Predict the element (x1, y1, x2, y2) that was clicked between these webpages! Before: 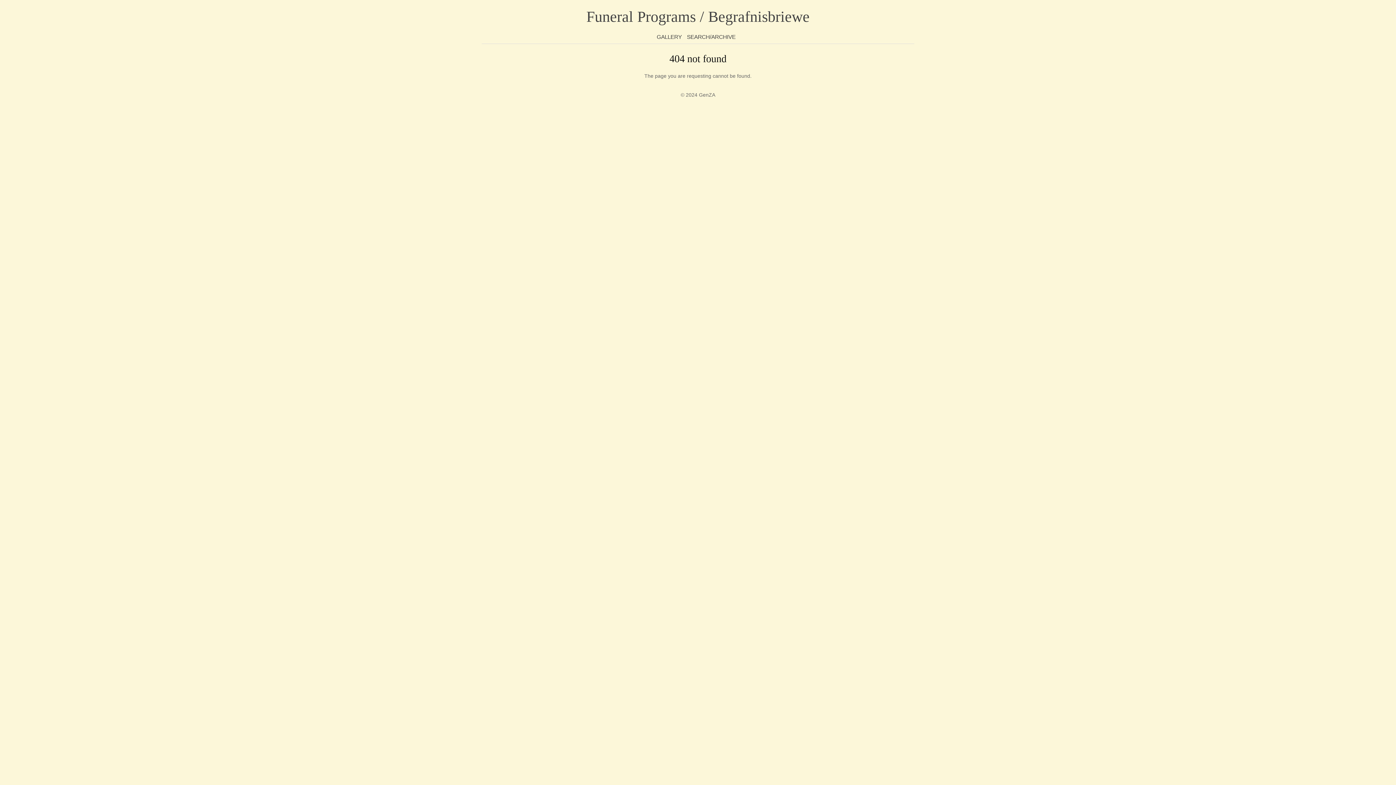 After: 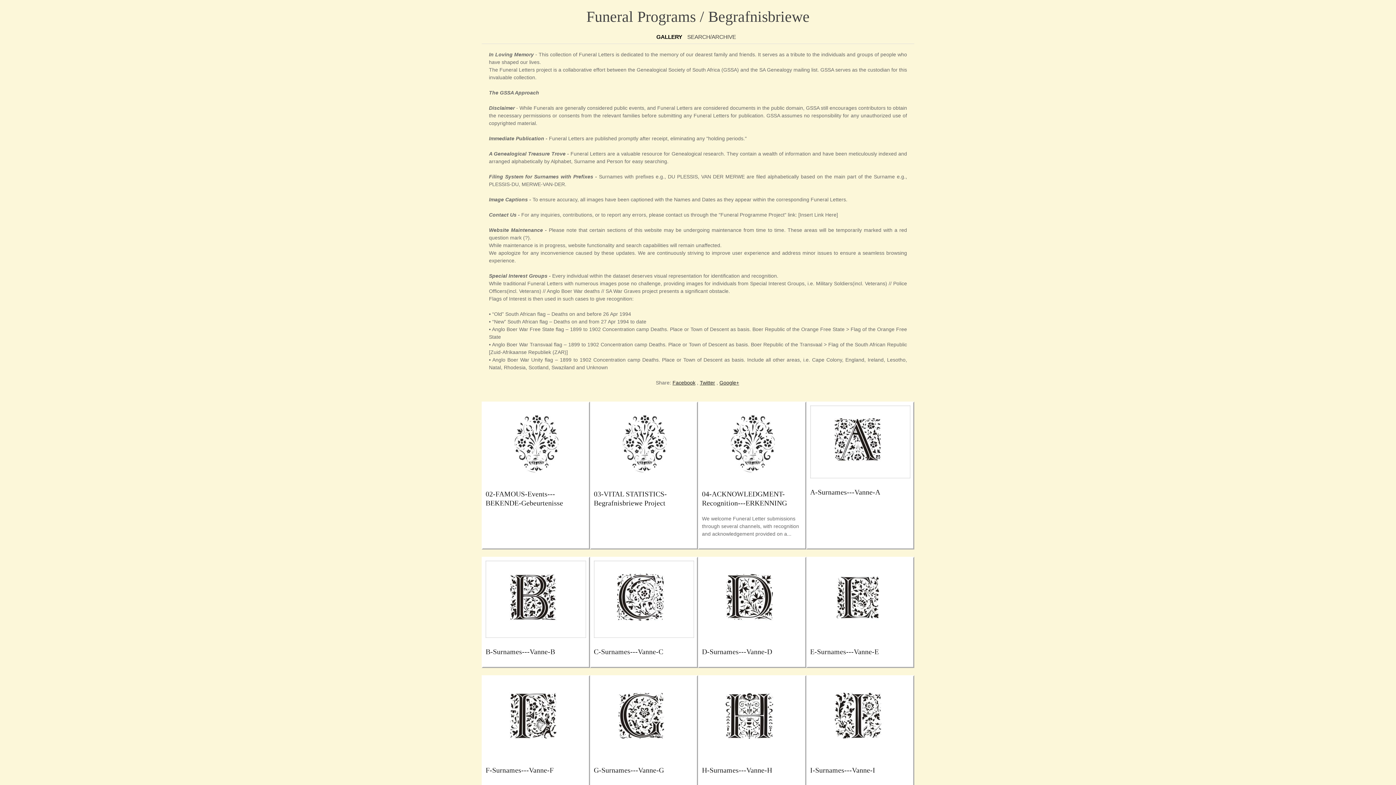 Action: bbox: (586, 8, 809, 25) label: Funeral Programs / Begrafnisbriewe